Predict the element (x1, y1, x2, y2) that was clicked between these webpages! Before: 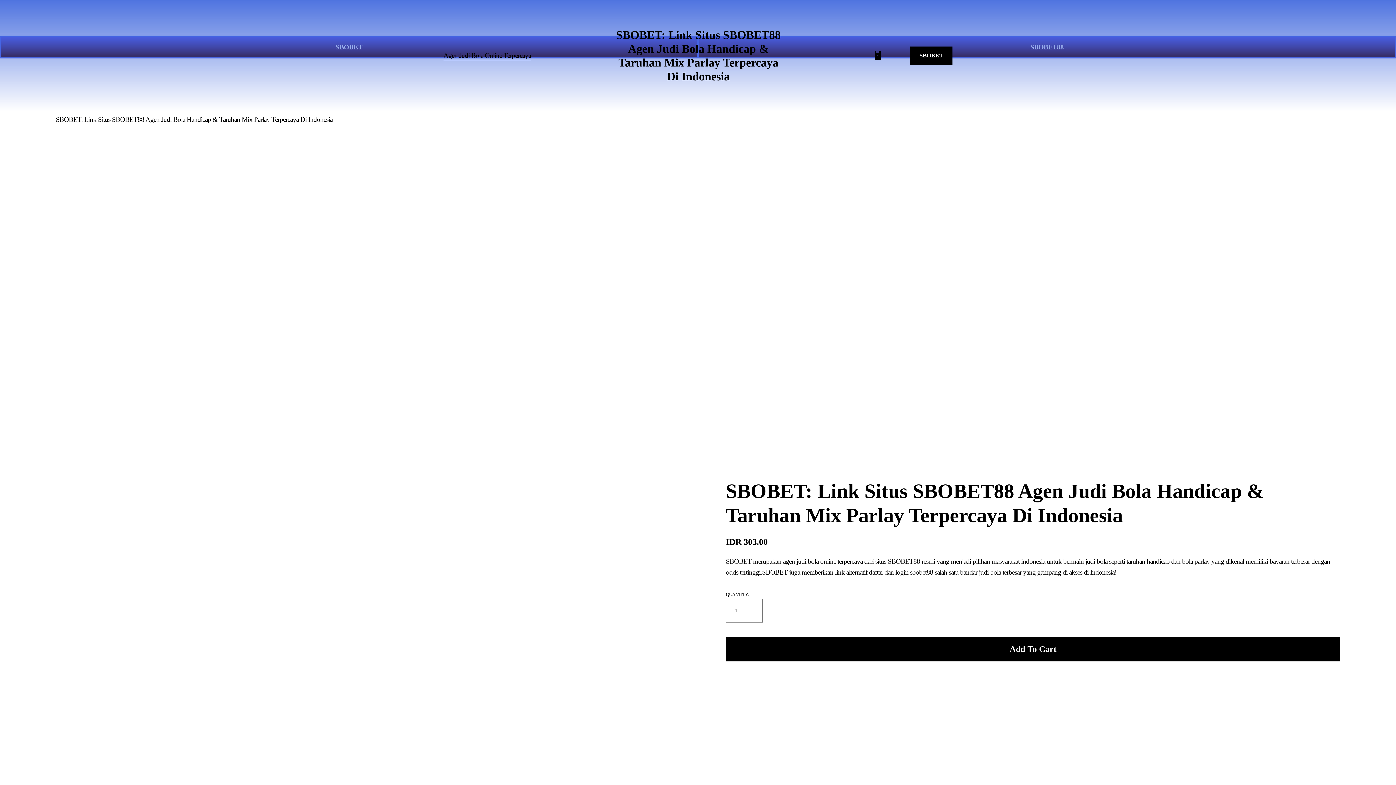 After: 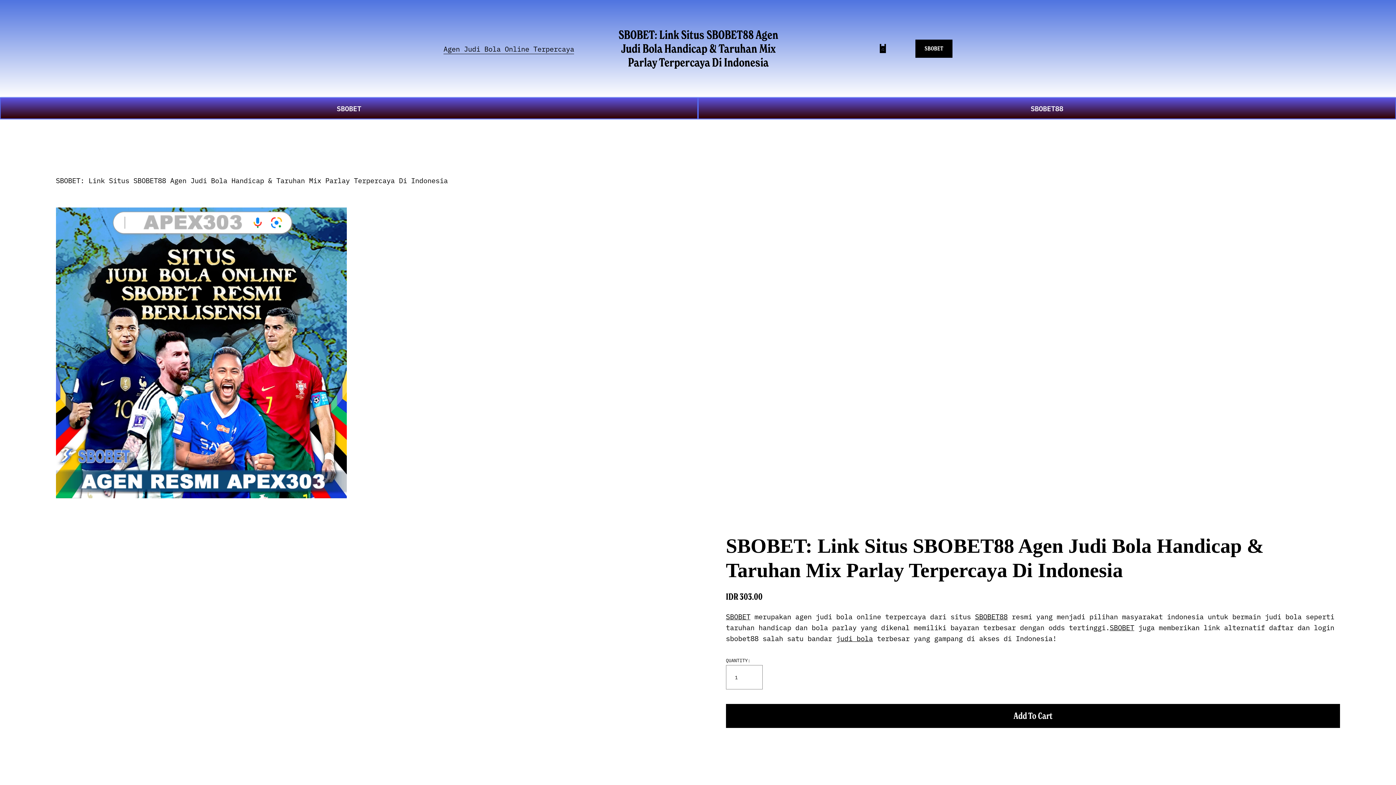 Action: label: SBOBET bbox: (726, 557, 751, 565)